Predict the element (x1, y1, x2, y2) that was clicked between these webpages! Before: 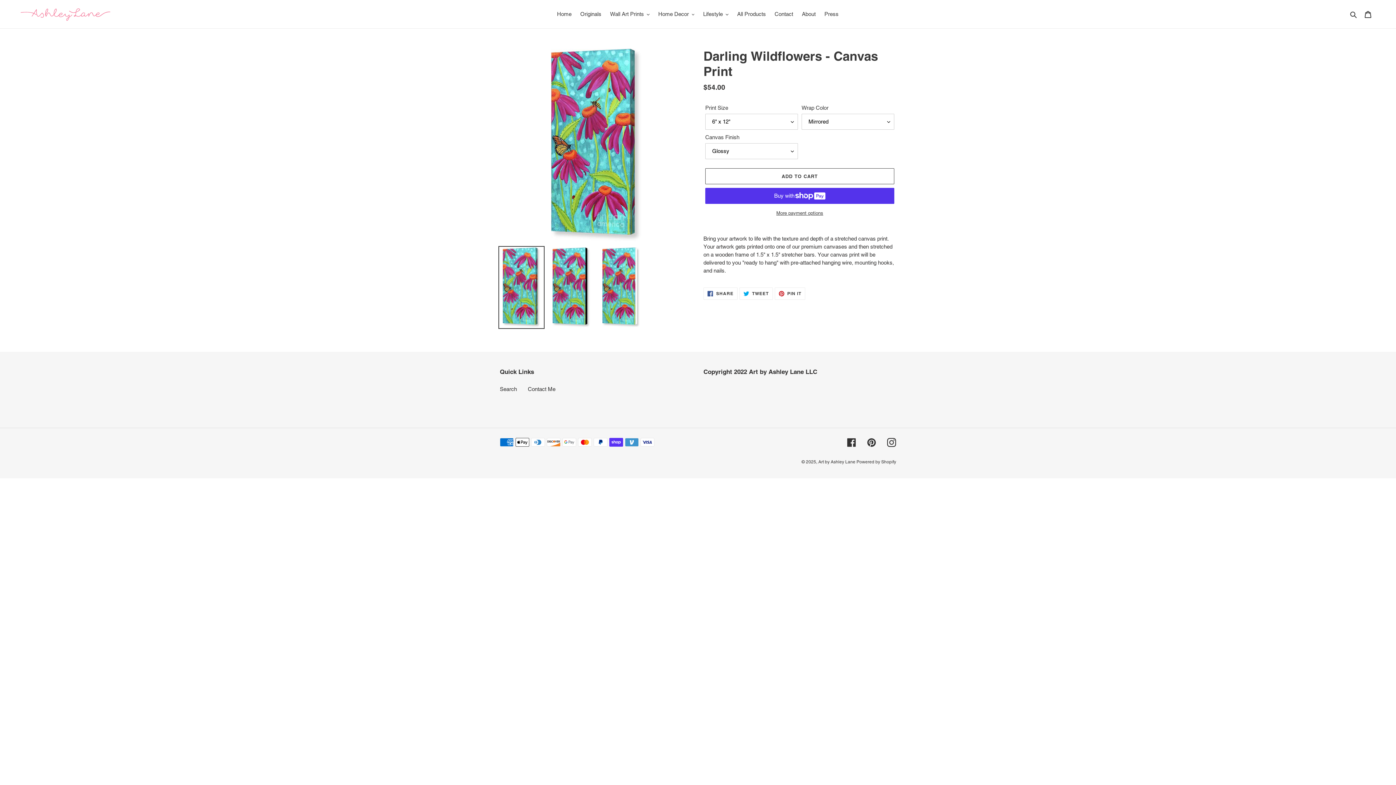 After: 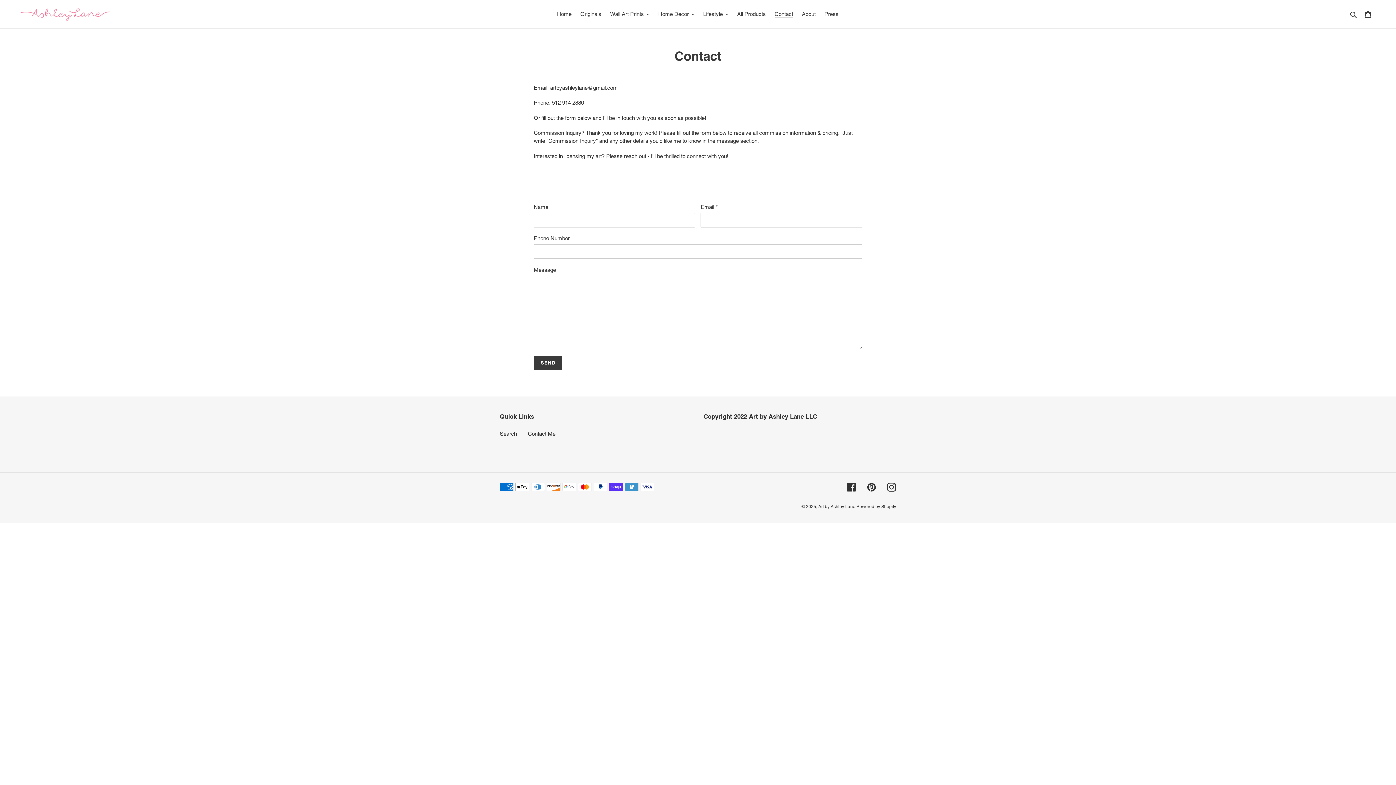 Action: bbox: (528, 386, 555, 392) label: Contact Me